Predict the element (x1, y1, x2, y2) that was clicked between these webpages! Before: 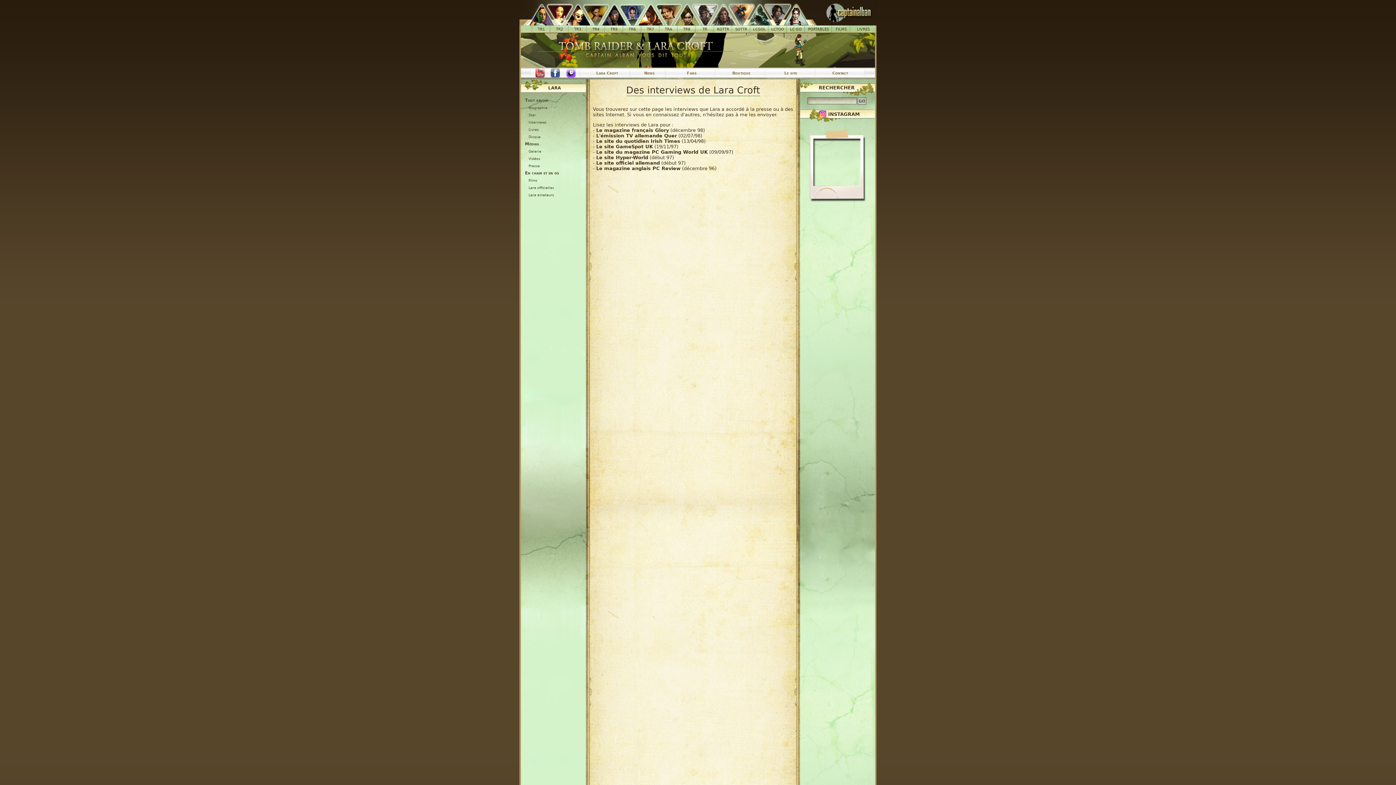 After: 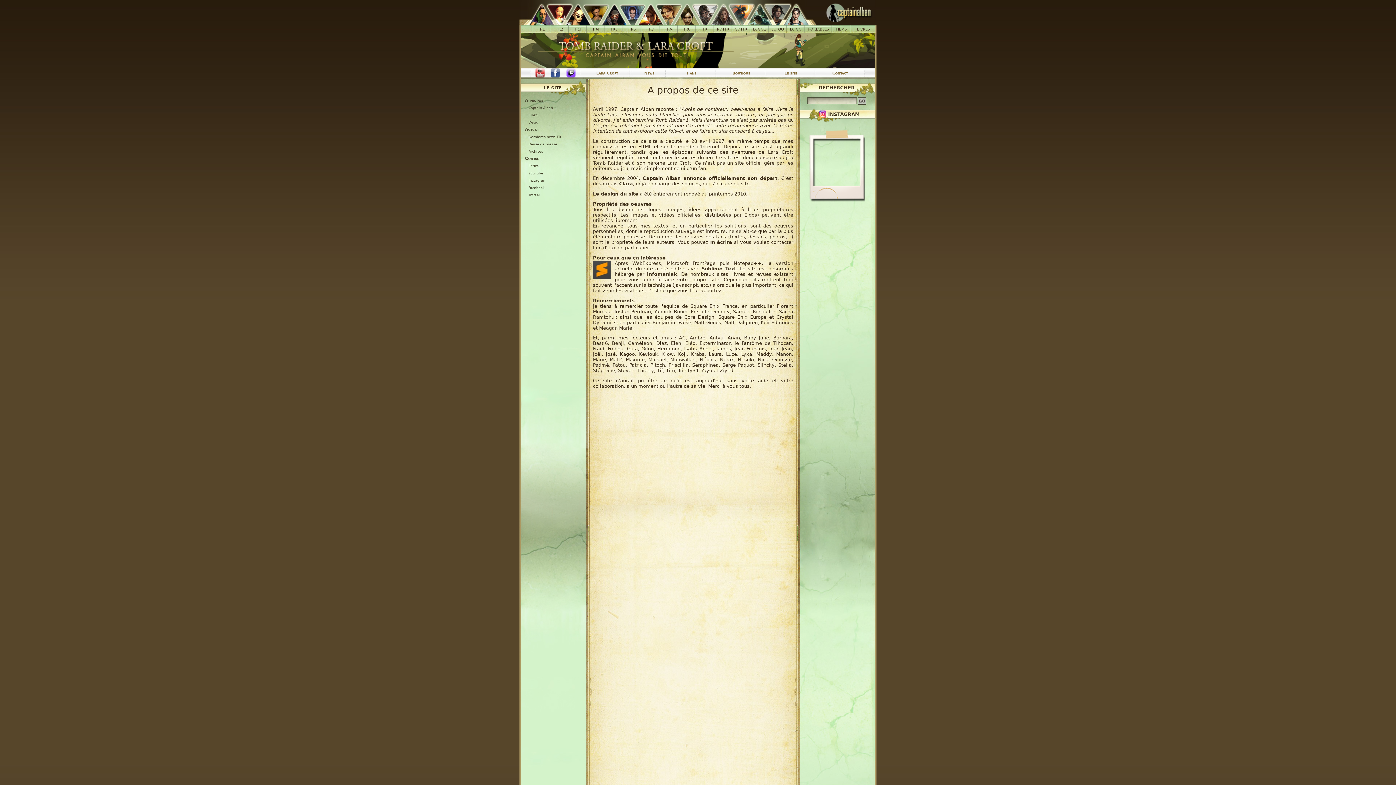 Action: bbox: (784, 70, 797, 75) label: Le site